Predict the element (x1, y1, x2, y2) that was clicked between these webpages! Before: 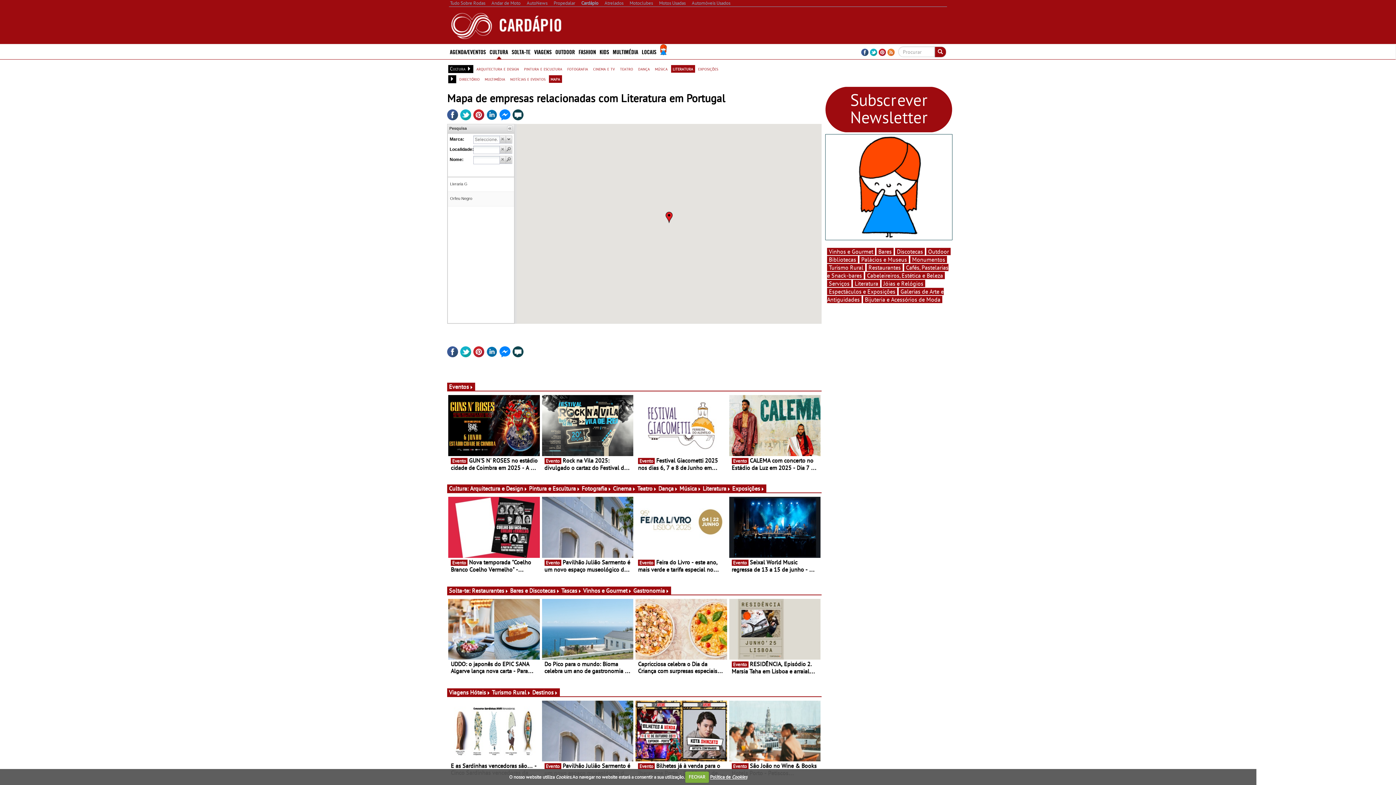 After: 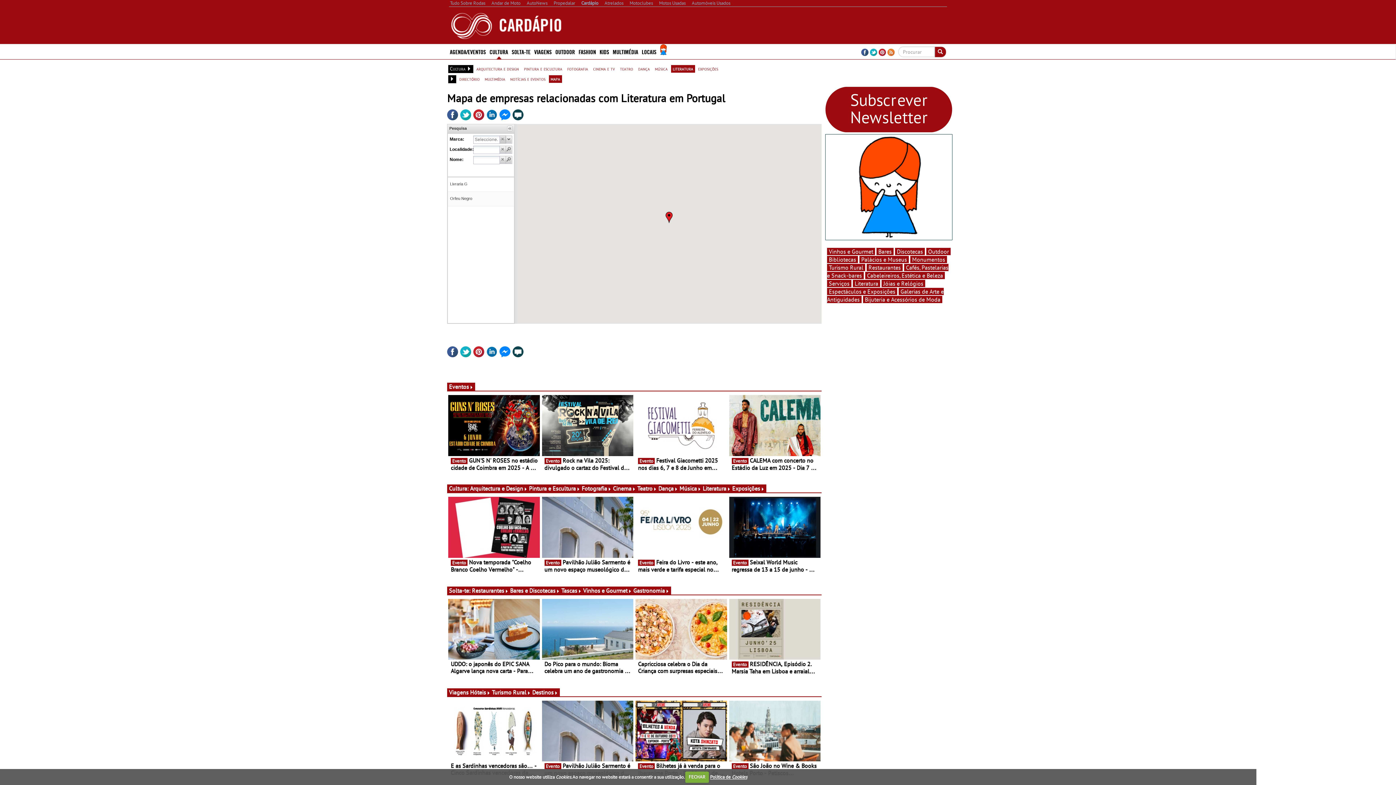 Action: bbox: (500, 135, 506, 143)